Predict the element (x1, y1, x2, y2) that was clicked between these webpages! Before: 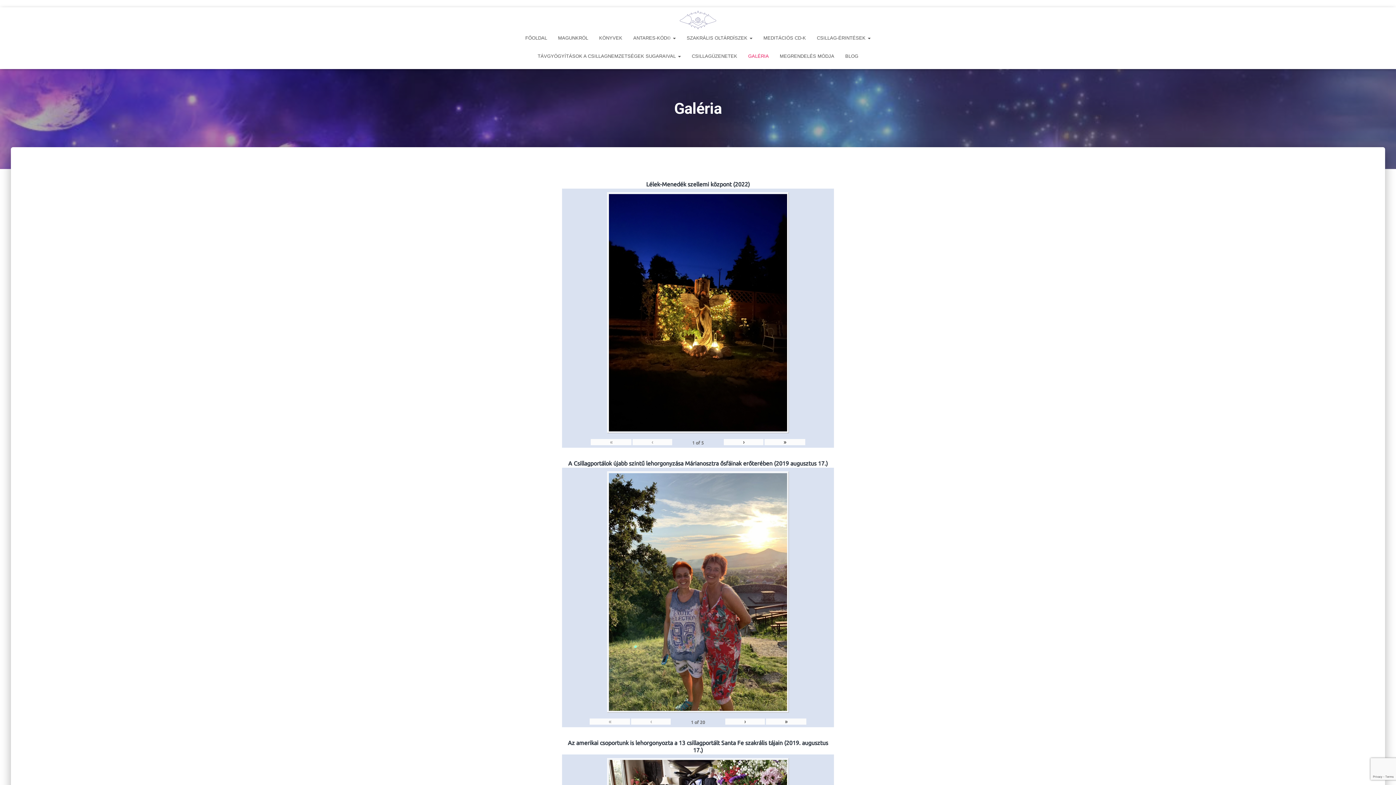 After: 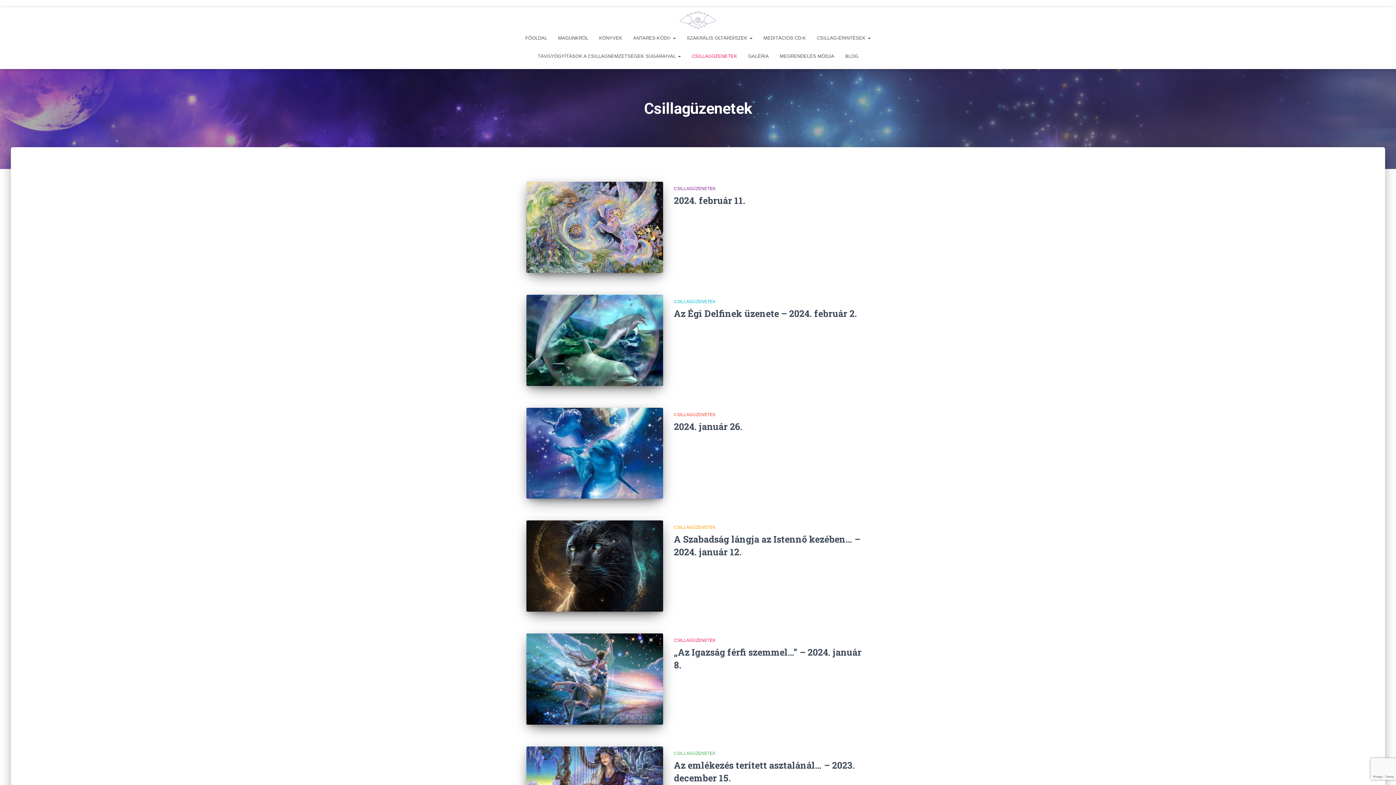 Action: bbox: (686, 47, 742, 65) label: CSILLAGÜZENETEK